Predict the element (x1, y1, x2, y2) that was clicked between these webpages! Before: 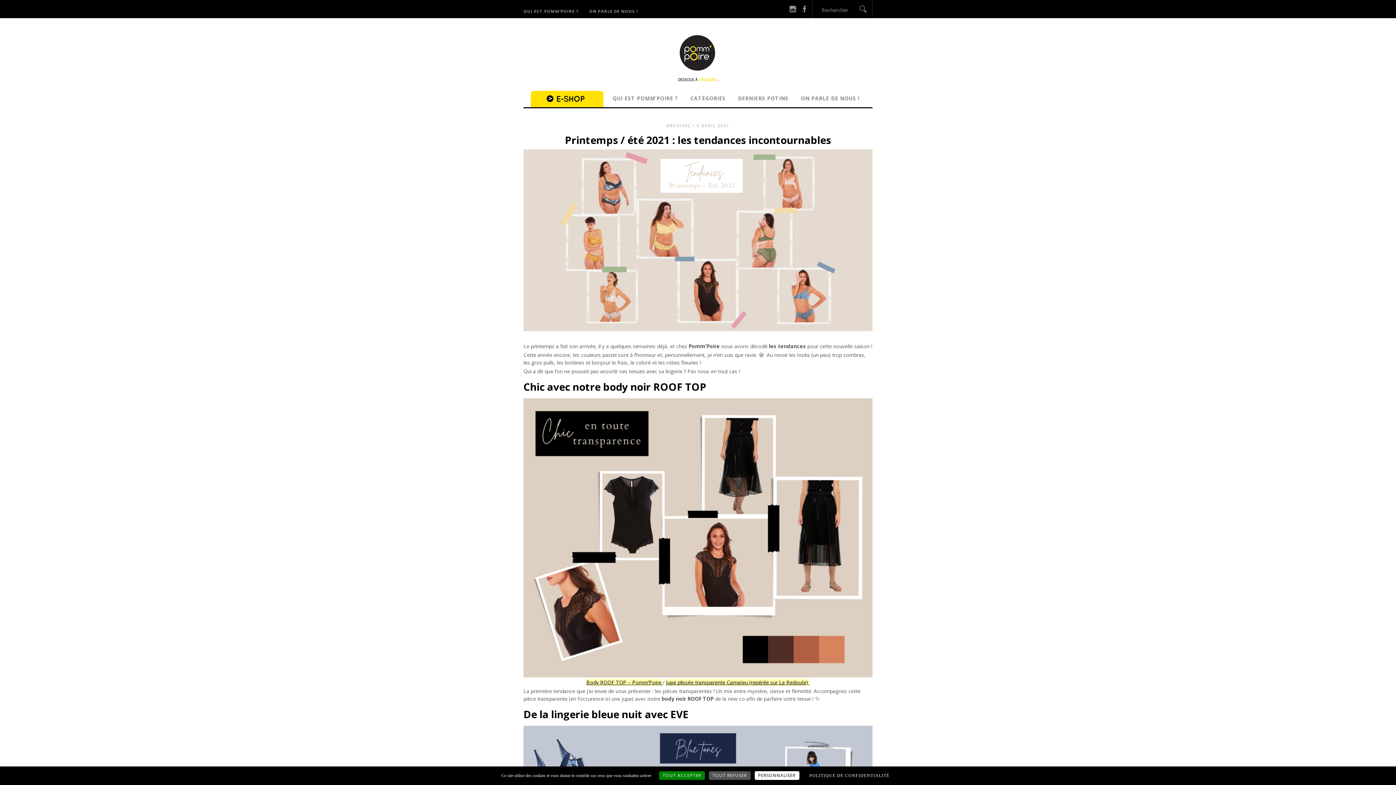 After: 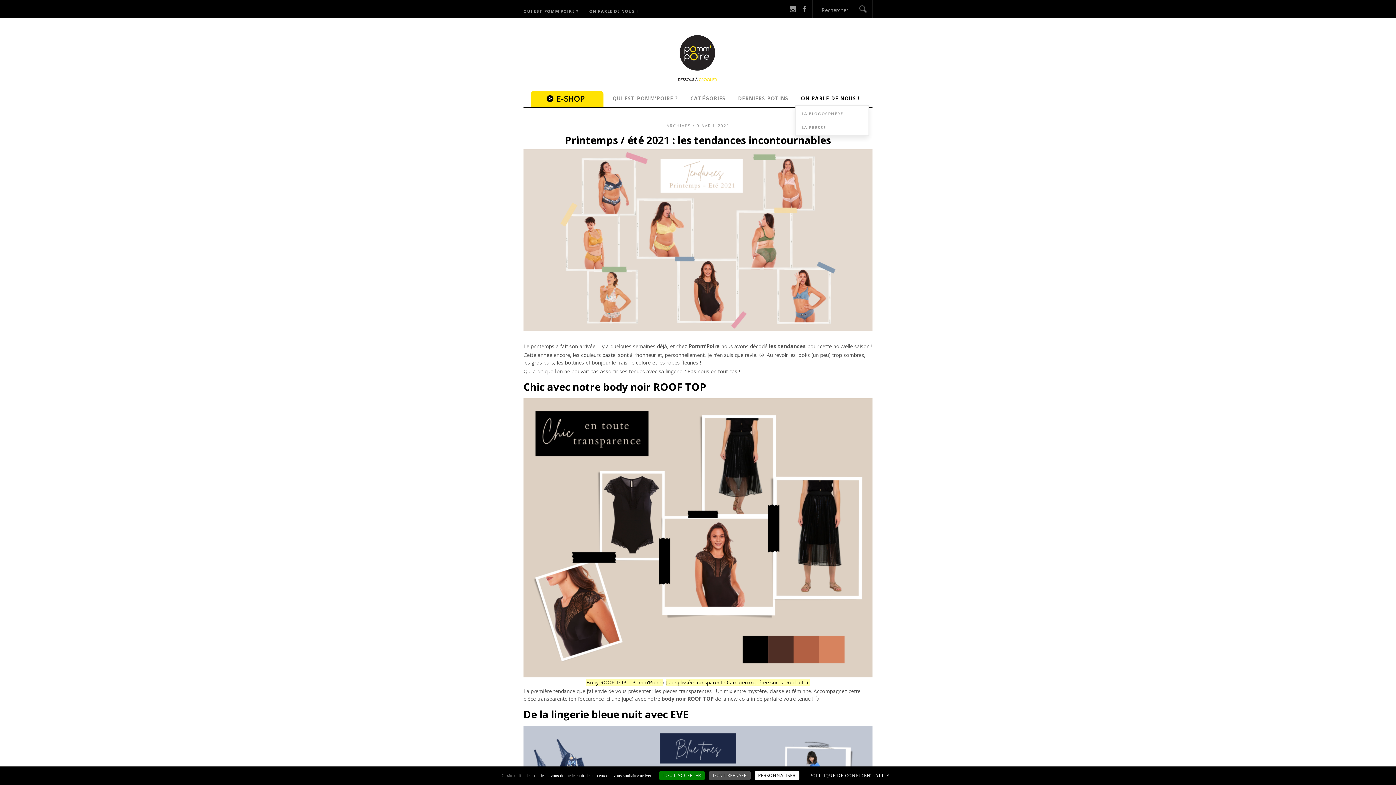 Action: bbox: (795, 92, 865, 105) label: ON PARLE DE NOUS !